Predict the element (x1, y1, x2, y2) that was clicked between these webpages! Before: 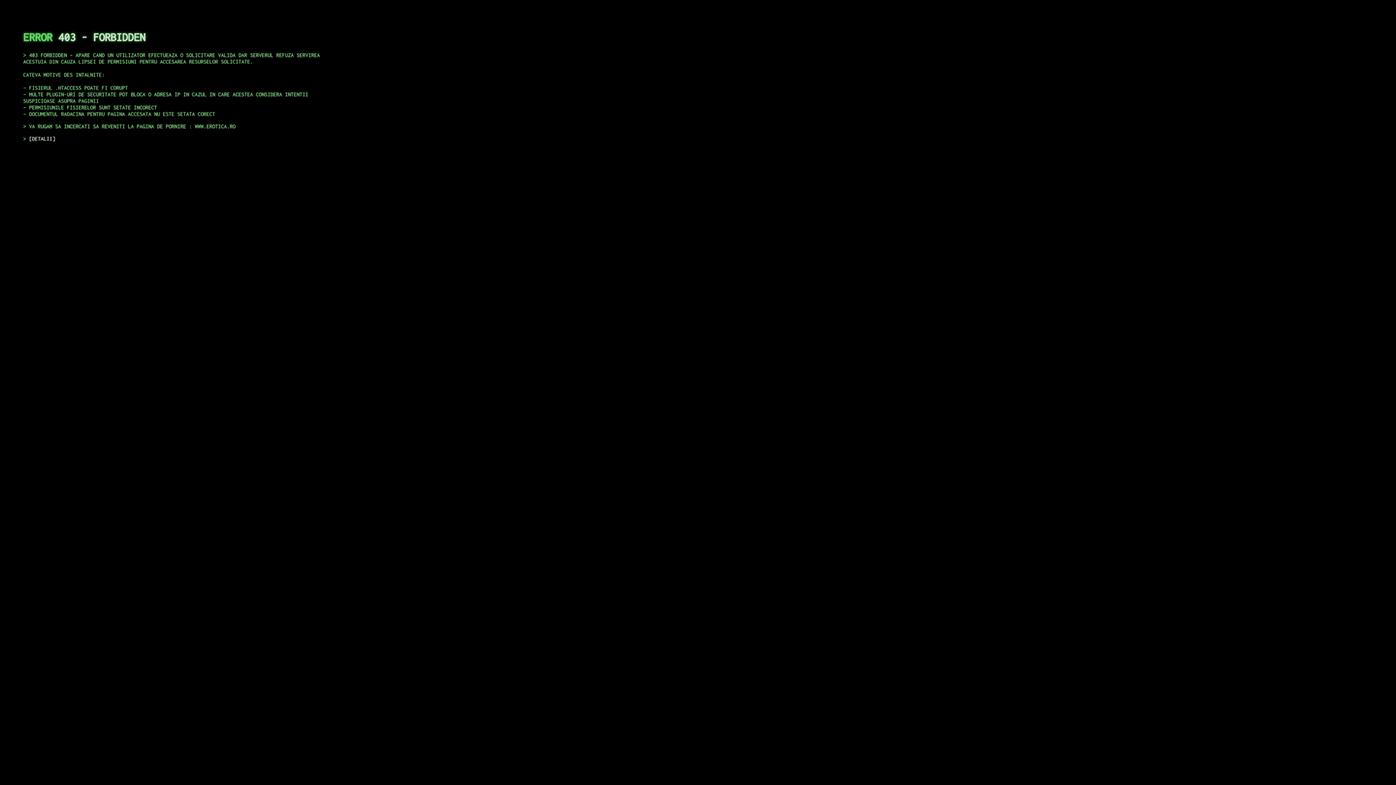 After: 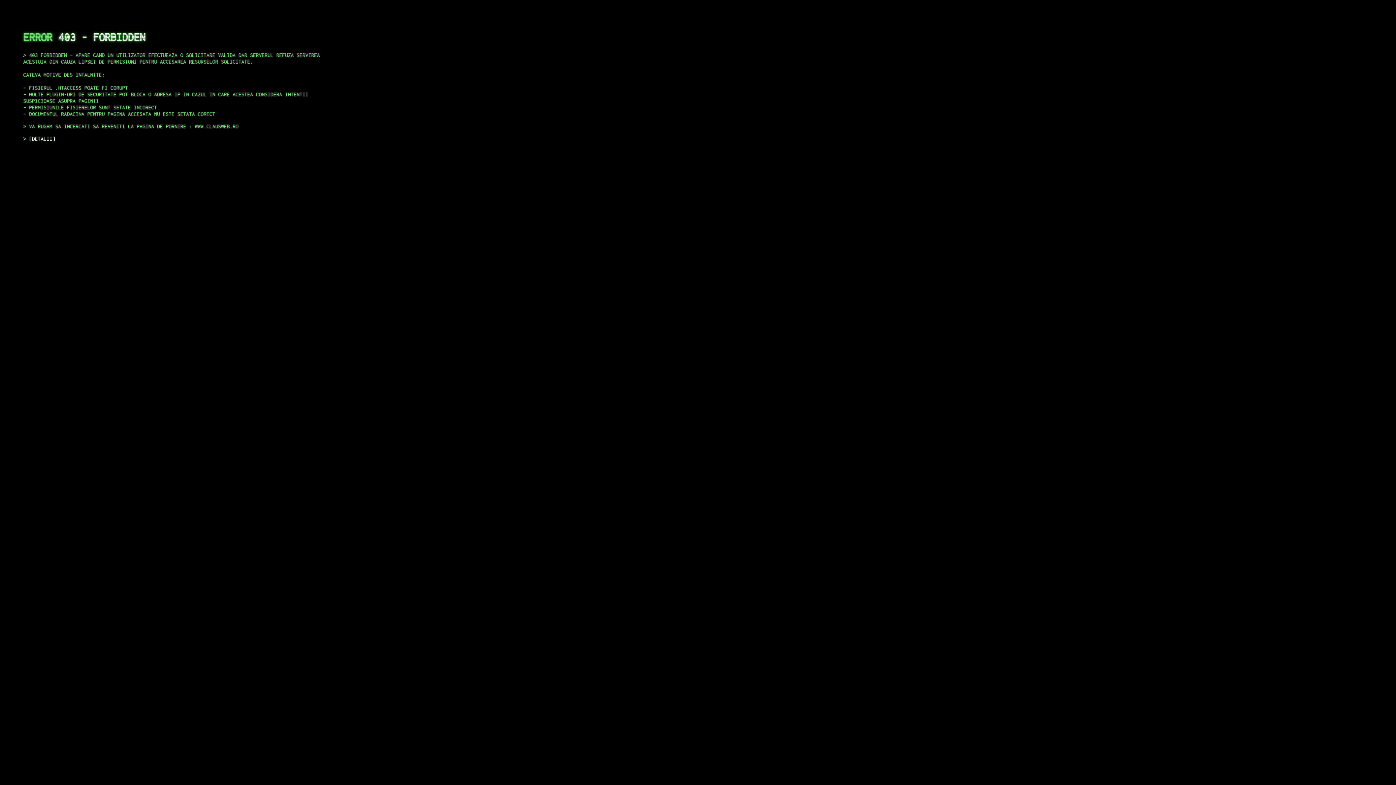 Action: label: DETALII bbox: (29, 135, 55, 141)